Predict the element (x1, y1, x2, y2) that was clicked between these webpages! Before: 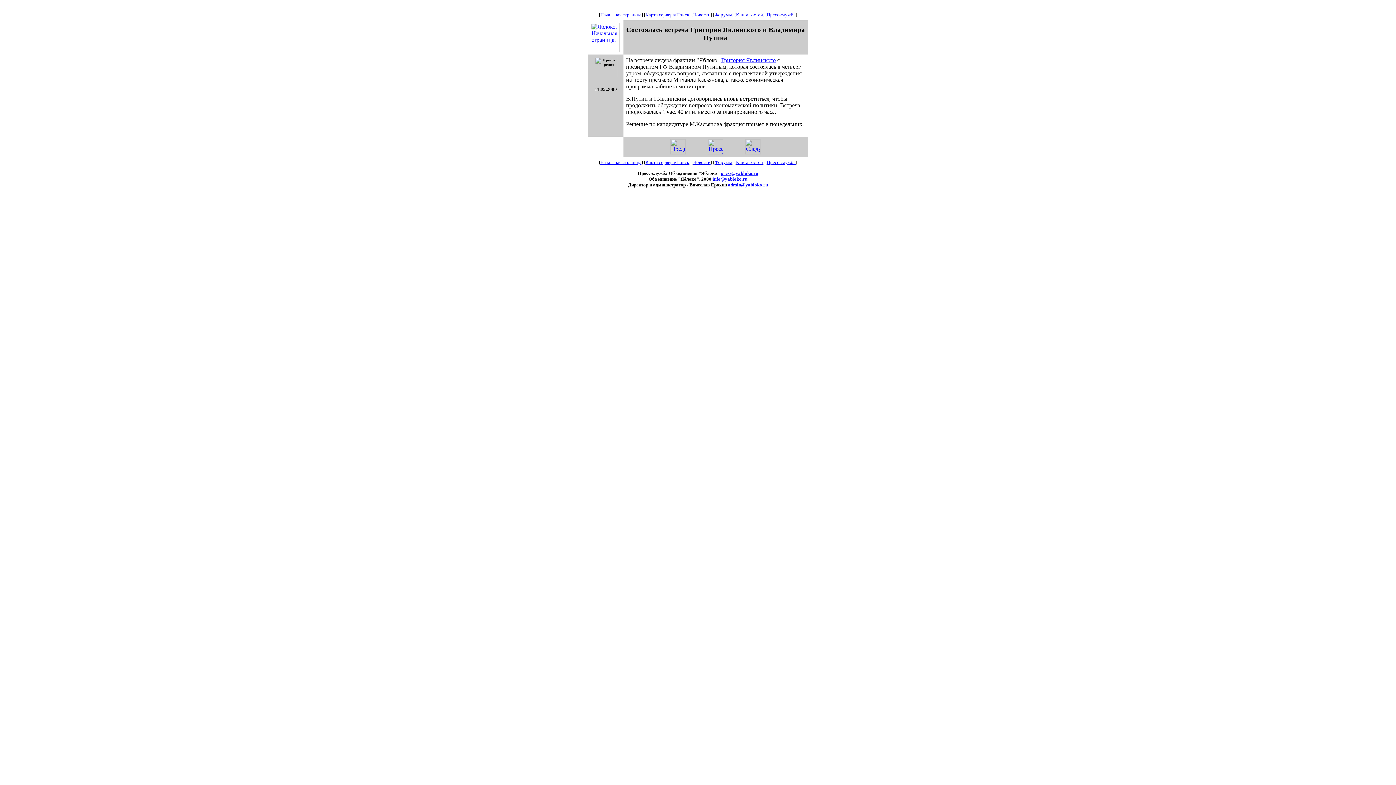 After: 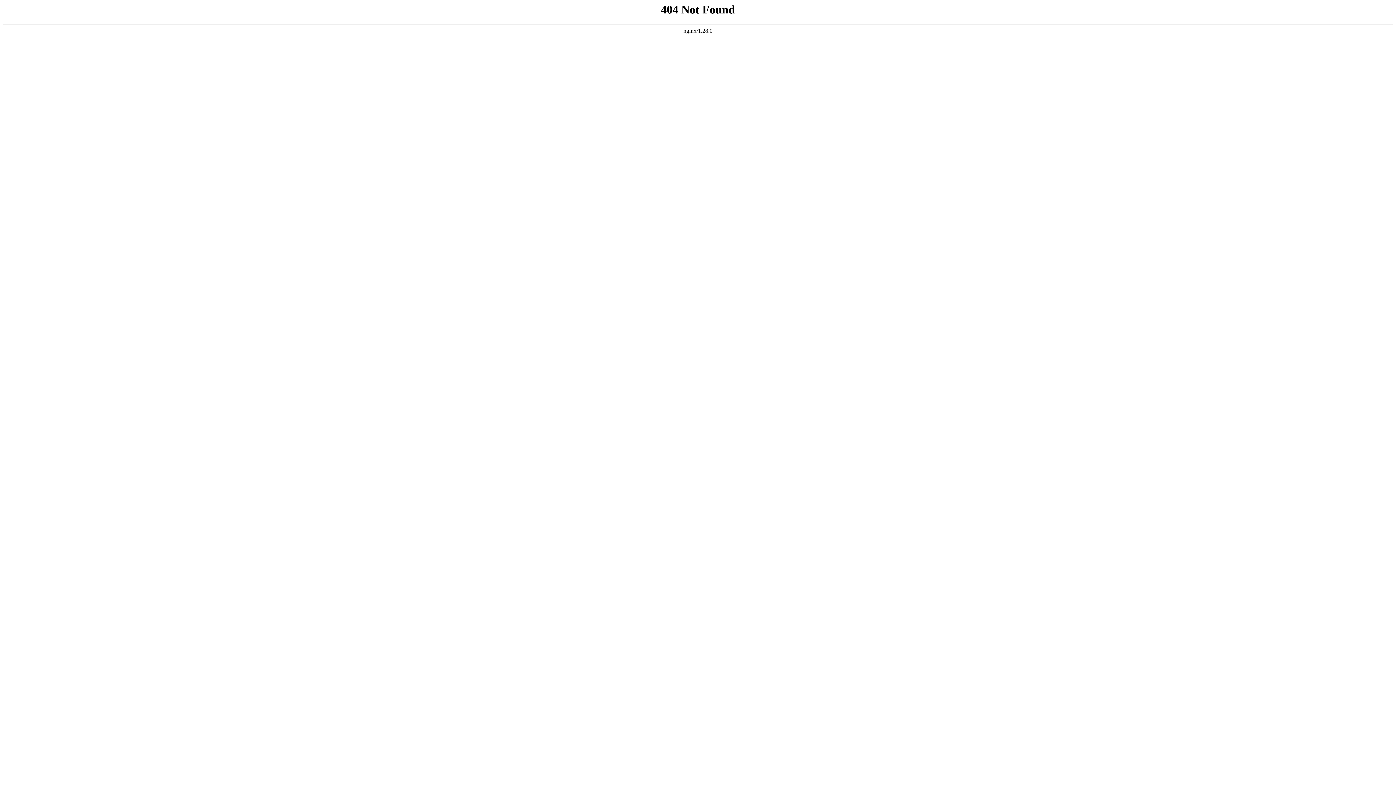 Action: bbox: (736, 159, 763, 165) label: Книга гостей